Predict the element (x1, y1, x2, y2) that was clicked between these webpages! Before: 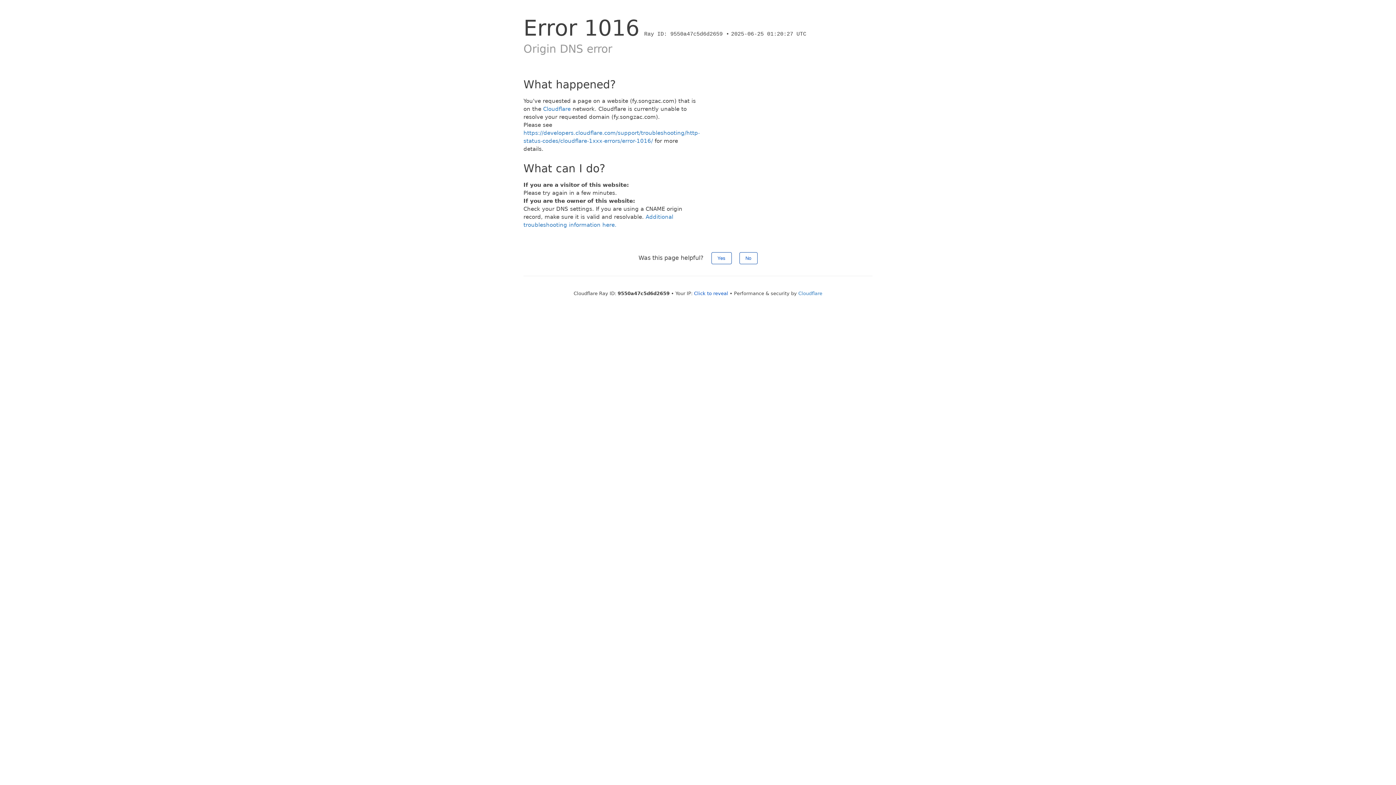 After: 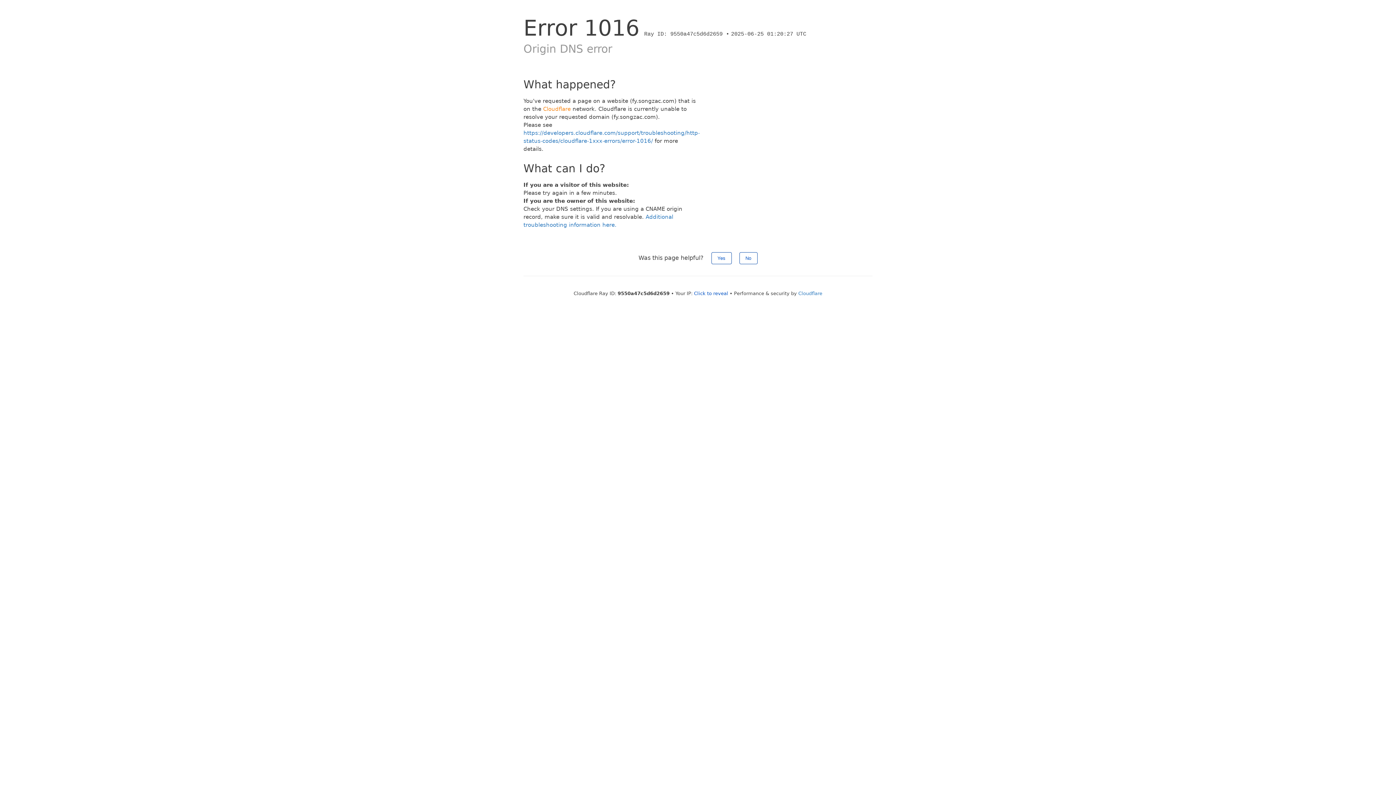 Action: bbox: (543, 105, 570, 112) label: Cloudflare